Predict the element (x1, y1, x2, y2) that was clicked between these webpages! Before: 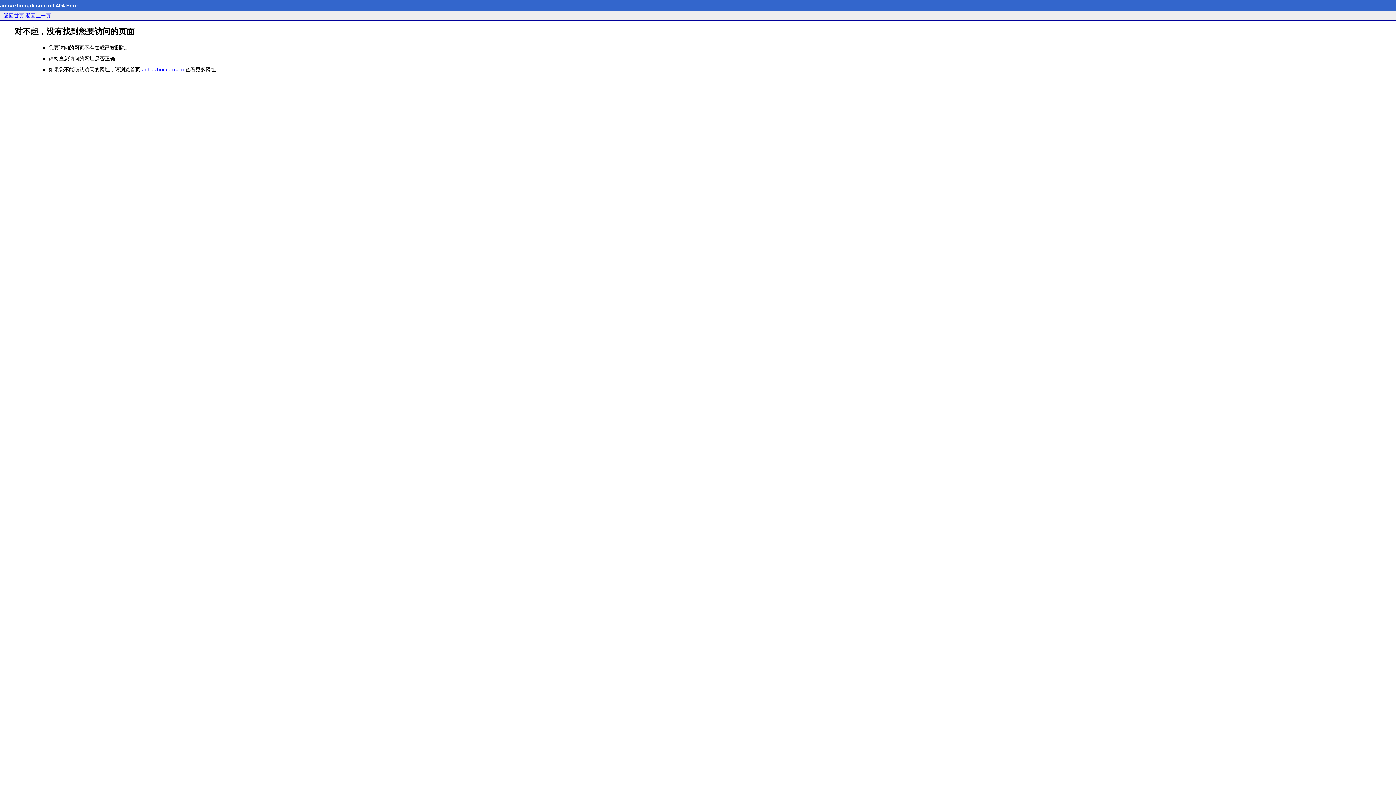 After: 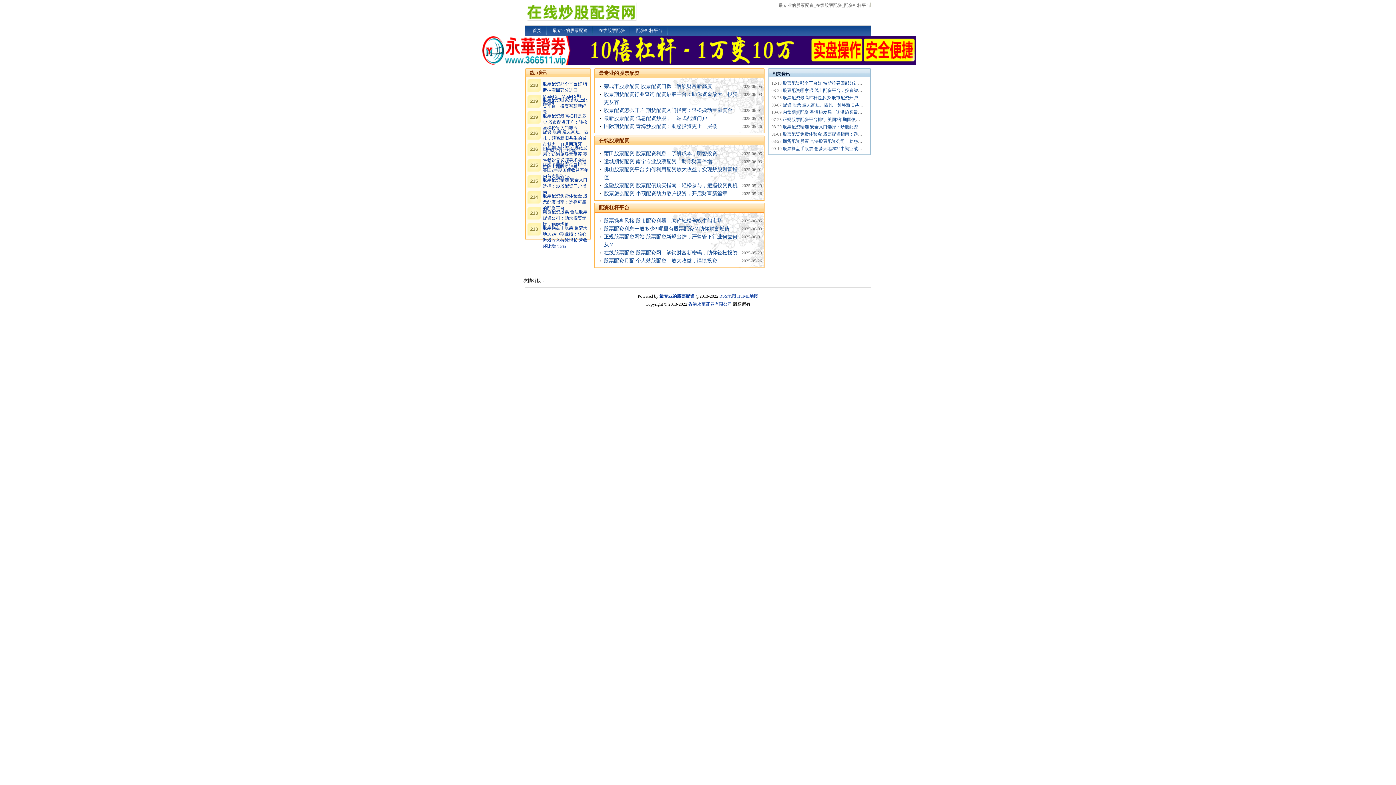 Action: label: anhuizhongdi.com bbox: (141, 66, 184, 72)